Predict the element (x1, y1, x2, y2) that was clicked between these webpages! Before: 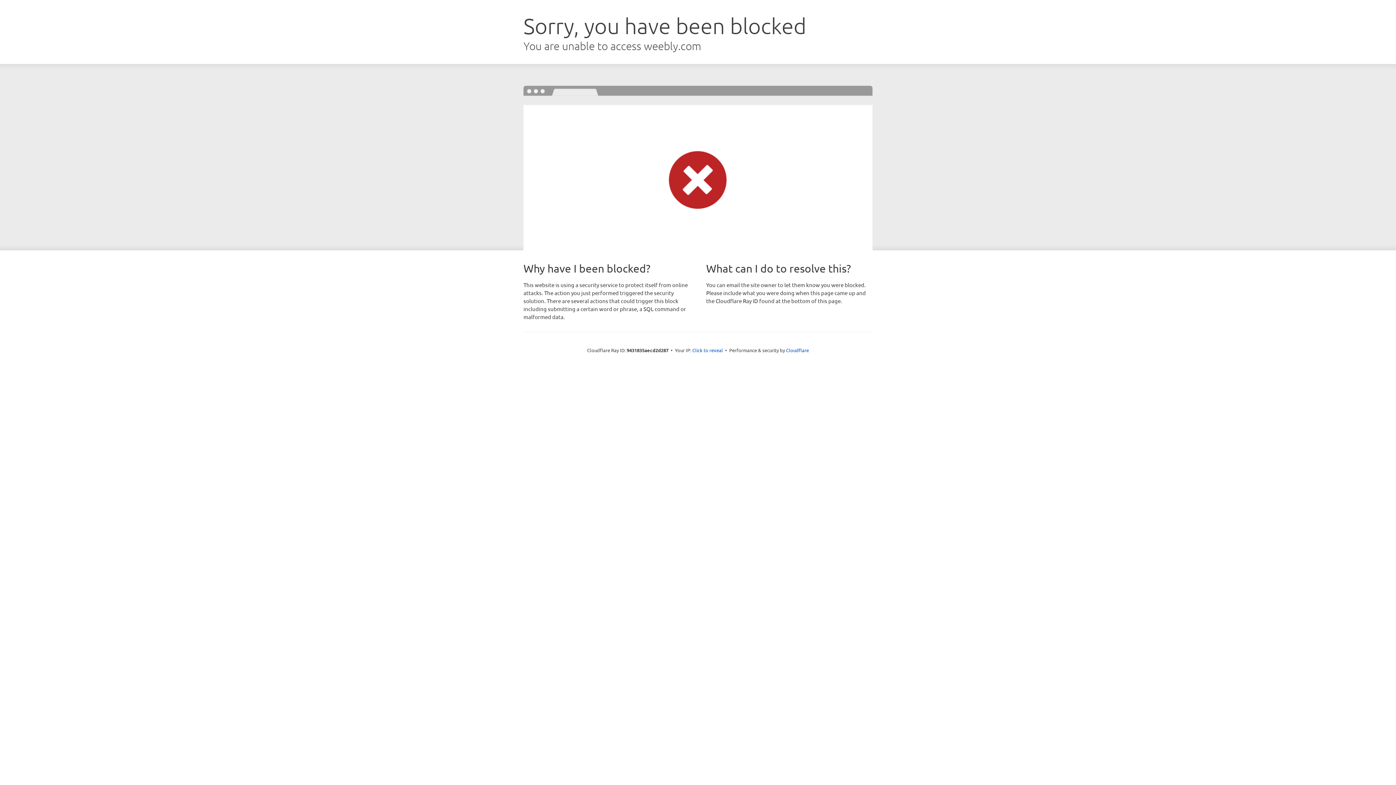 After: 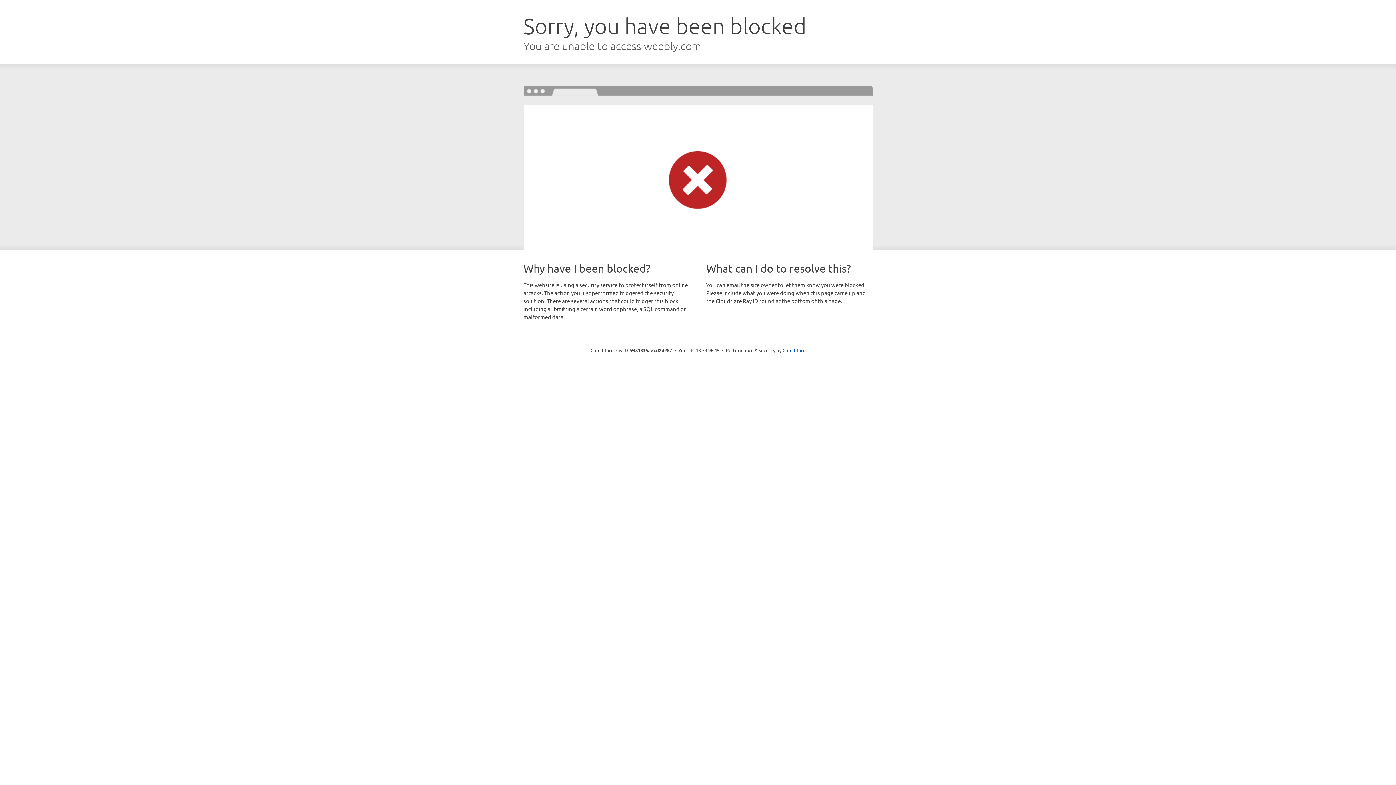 Action: label: Click to reveal bbox: (692, 346, 723, 353)